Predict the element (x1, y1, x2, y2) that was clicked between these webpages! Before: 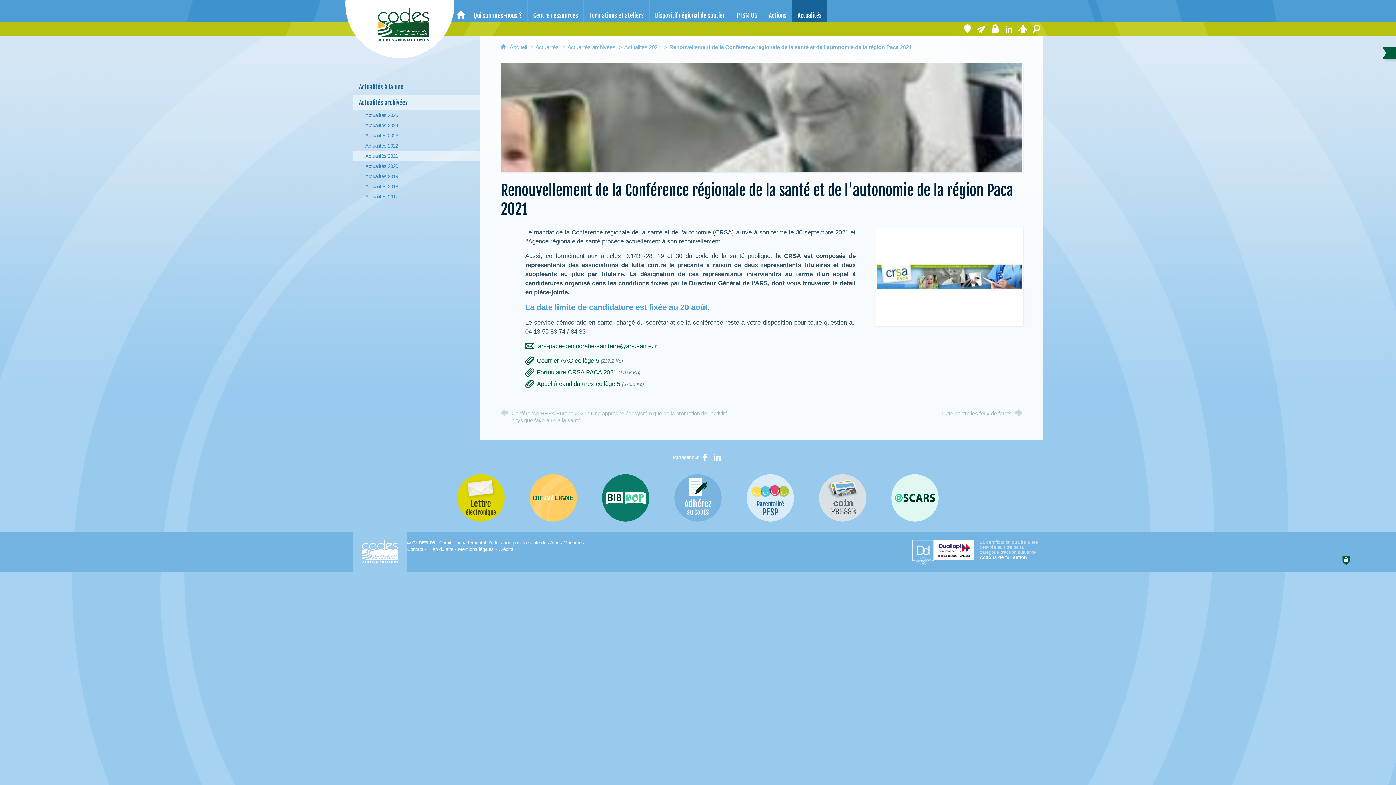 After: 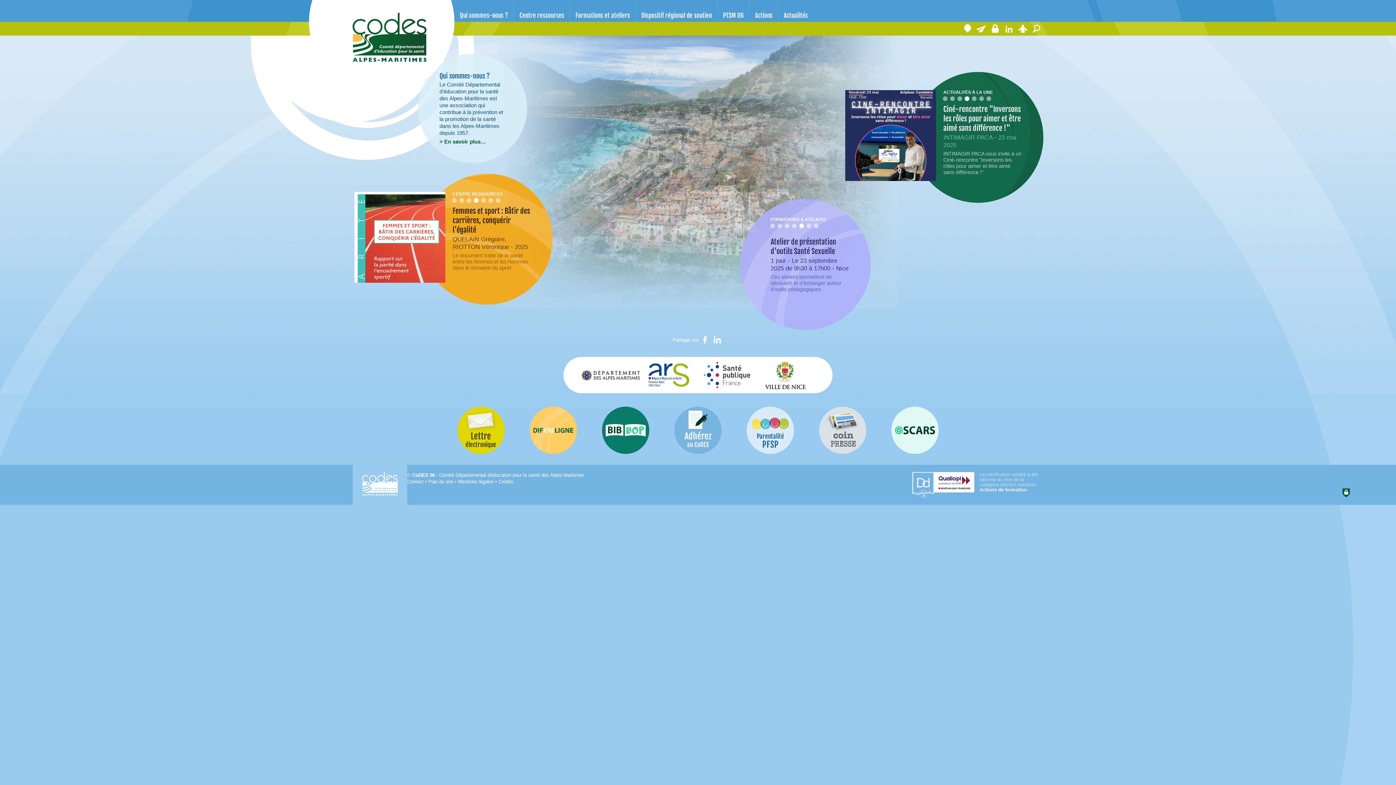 Action: bbox: (352, 0, 454, 49)